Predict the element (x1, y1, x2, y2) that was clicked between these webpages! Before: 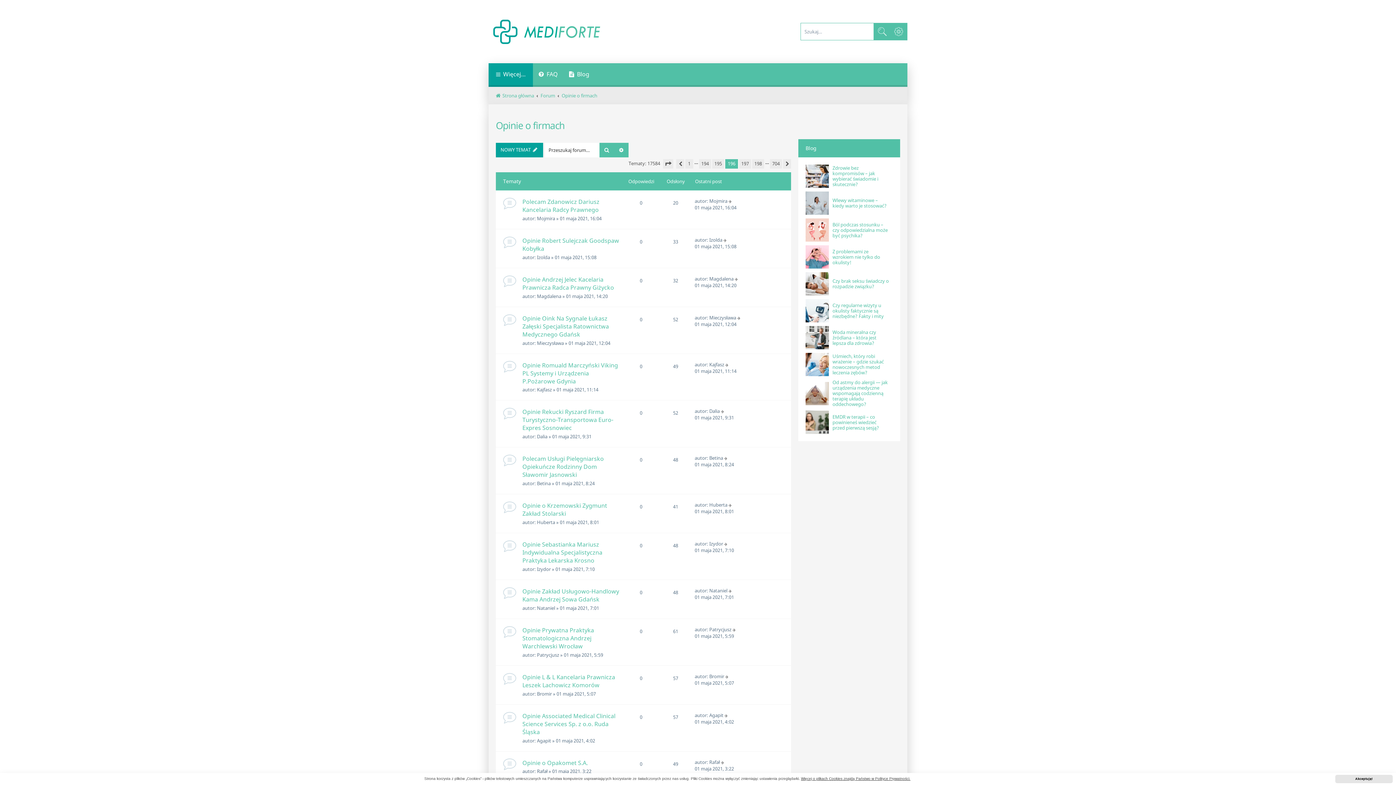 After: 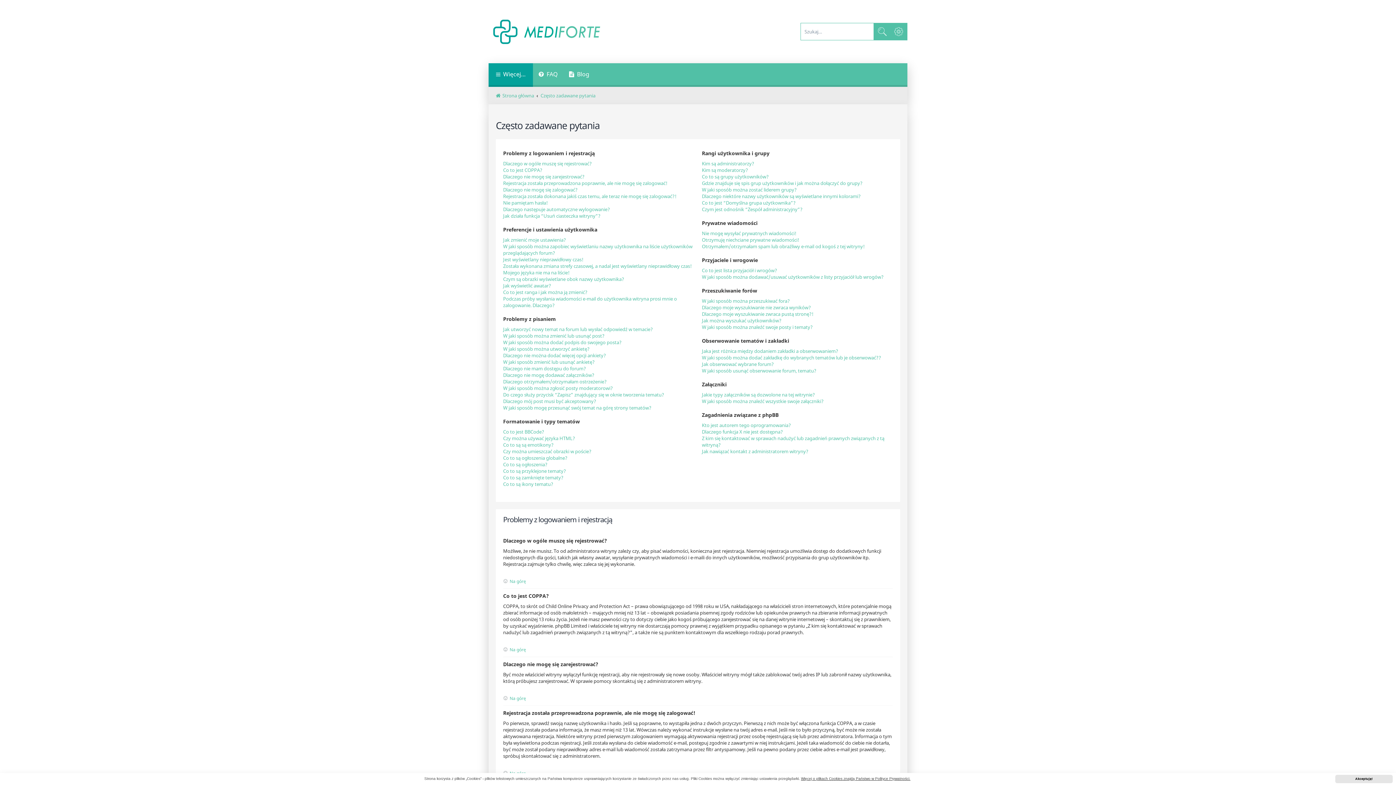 Action: bbox: (533, 63, 563, 86) label: FAQ